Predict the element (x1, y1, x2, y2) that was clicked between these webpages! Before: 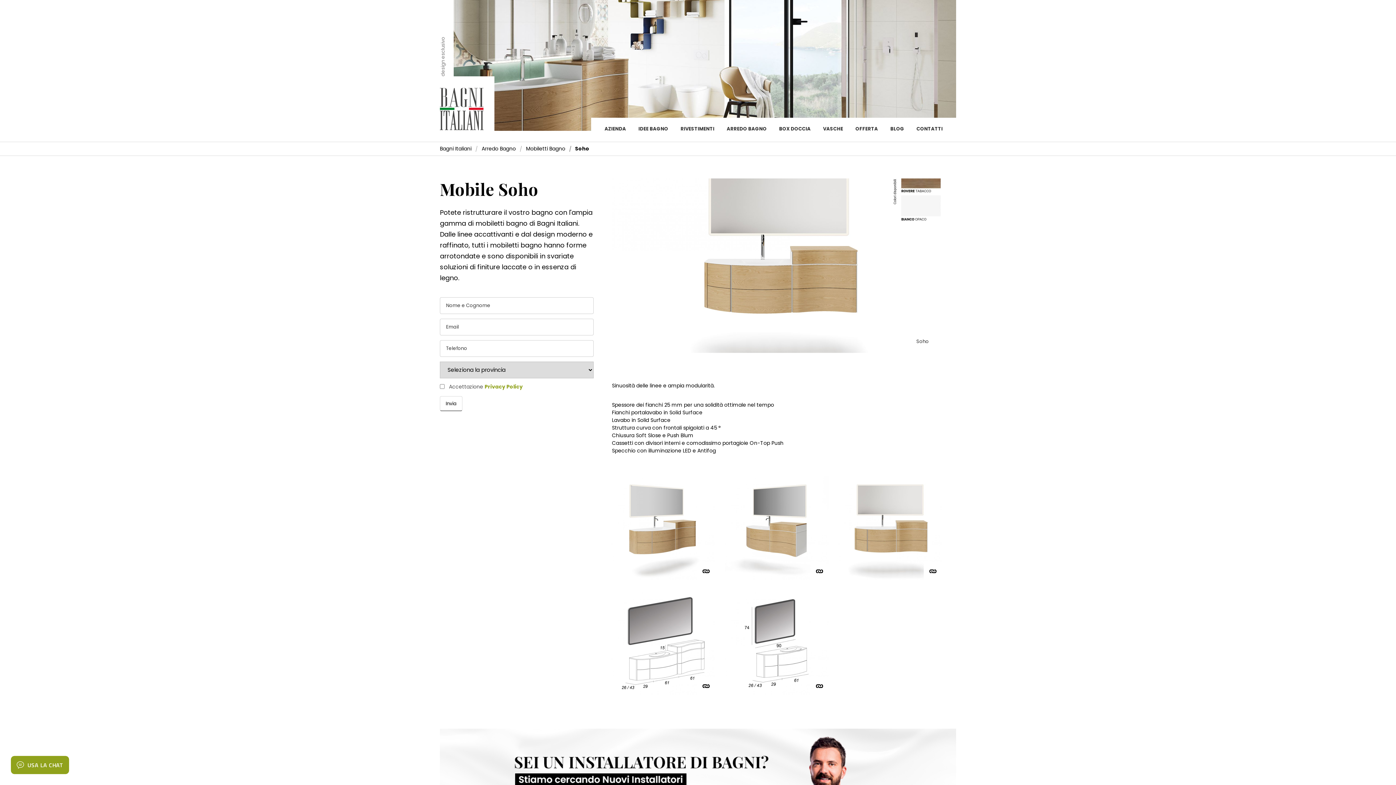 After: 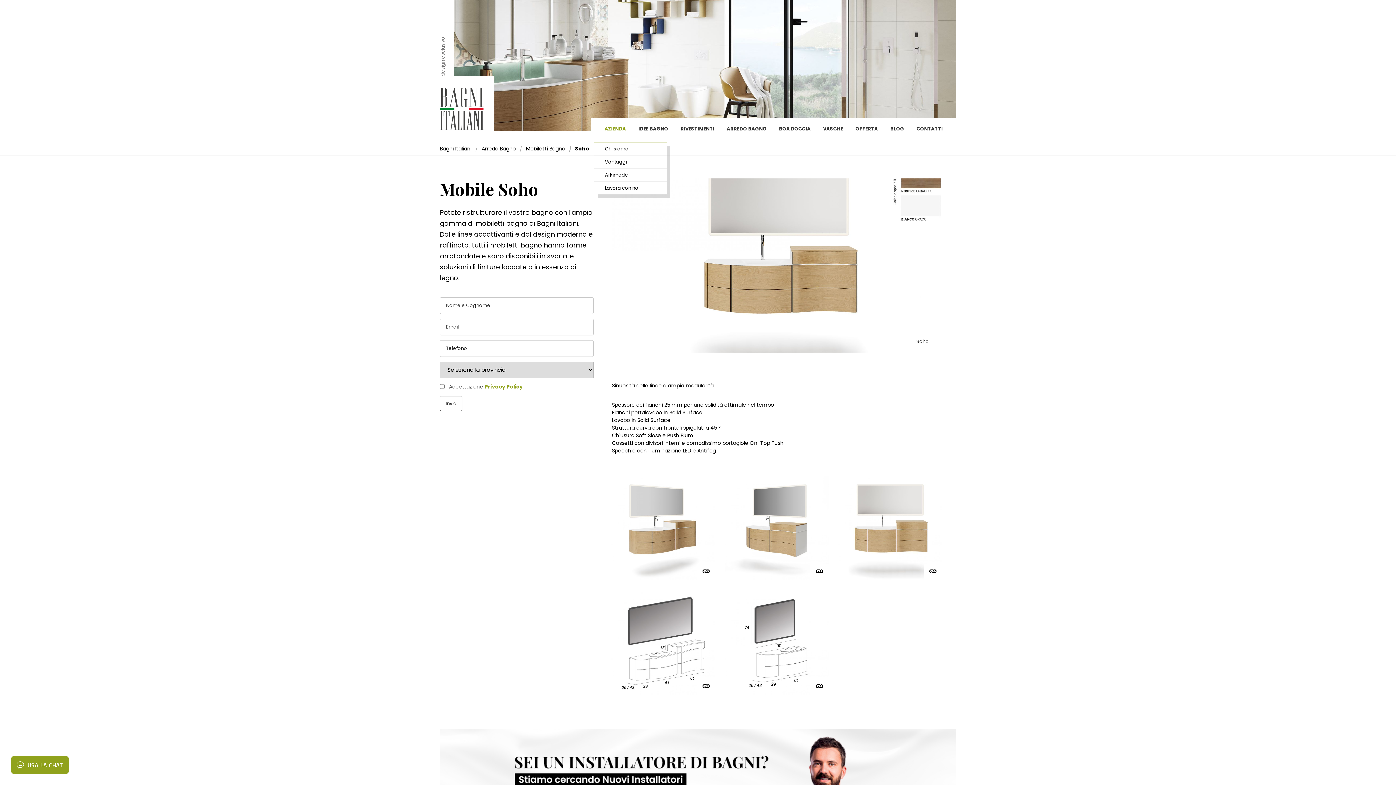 Action: bbox: (598, 120, 632, 149) label: AZIENDA